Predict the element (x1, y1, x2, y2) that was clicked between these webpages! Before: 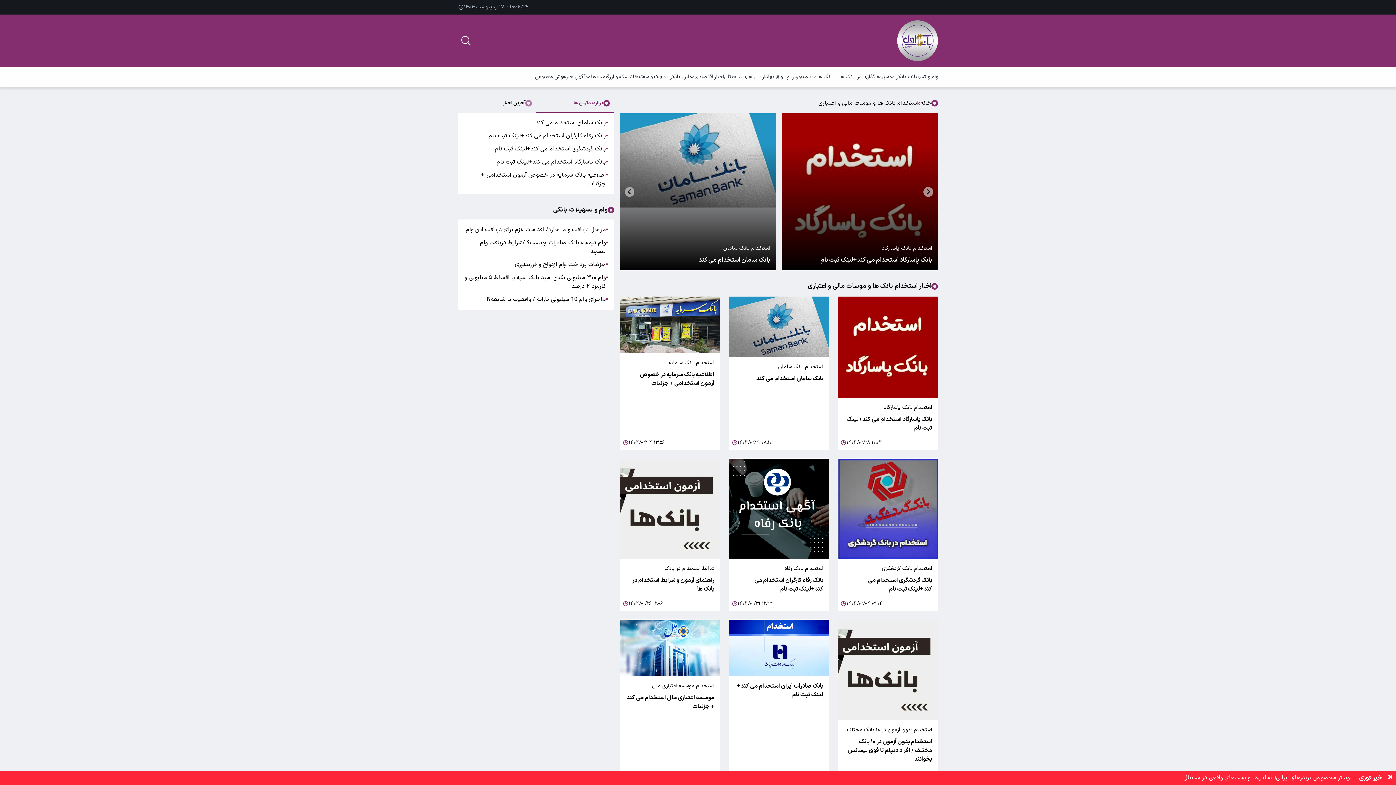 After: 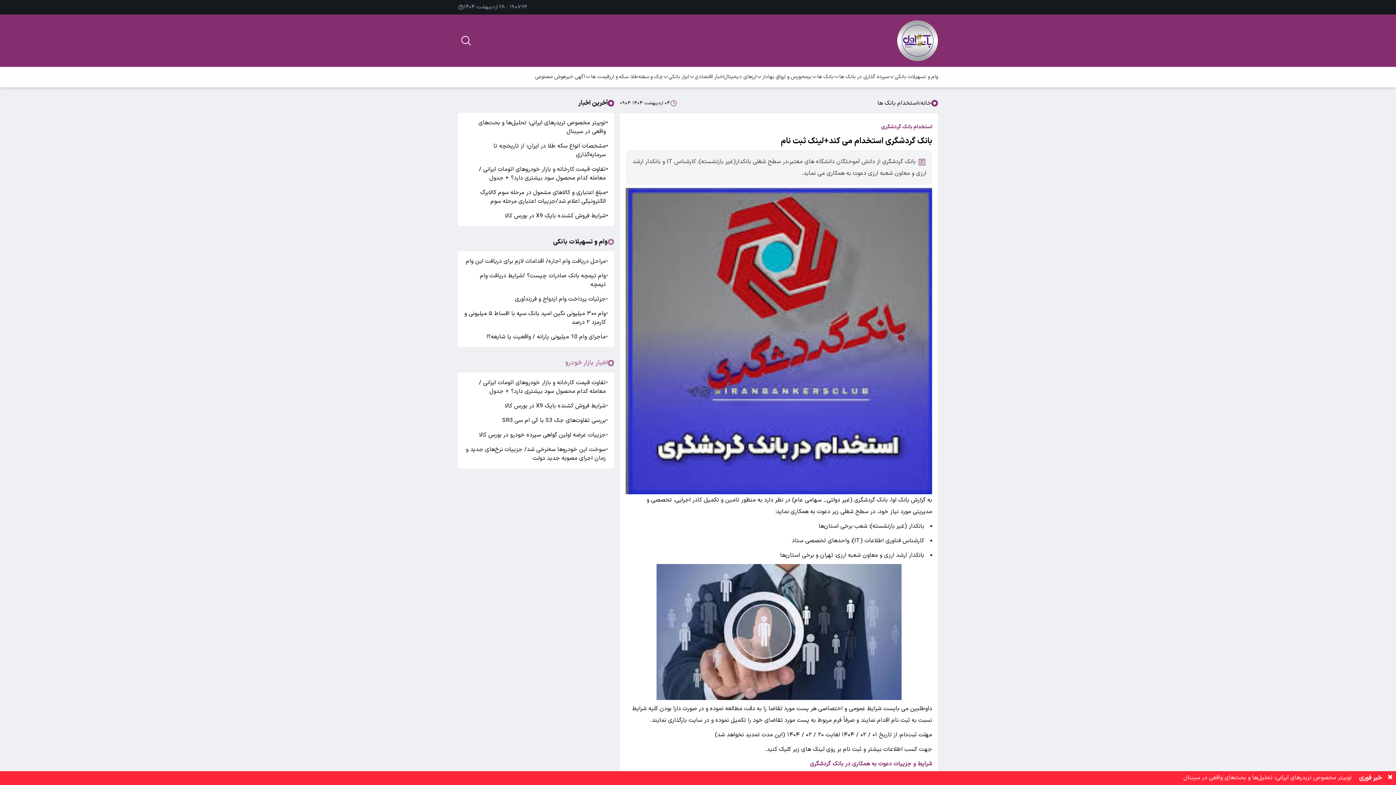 Action: bbox: (620, 113, 776, 269)